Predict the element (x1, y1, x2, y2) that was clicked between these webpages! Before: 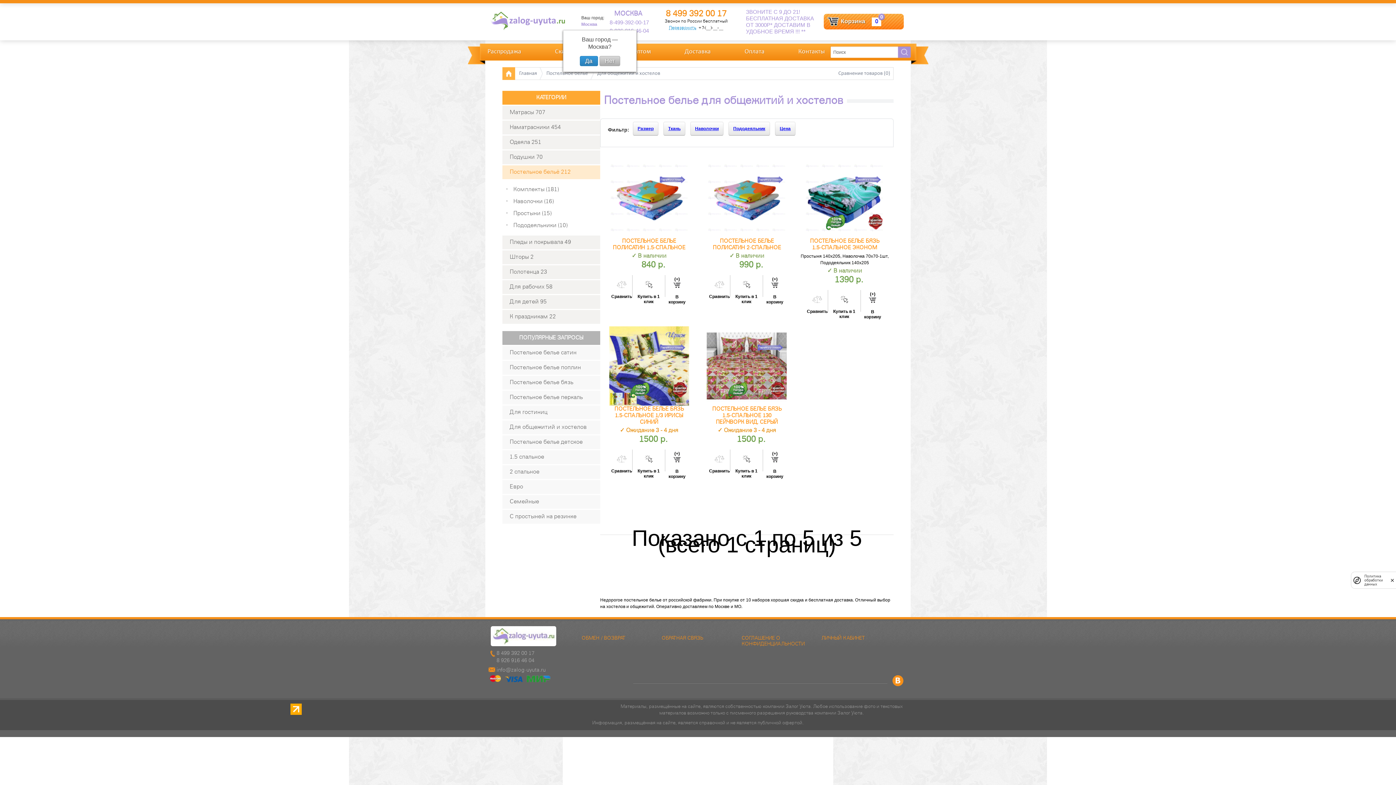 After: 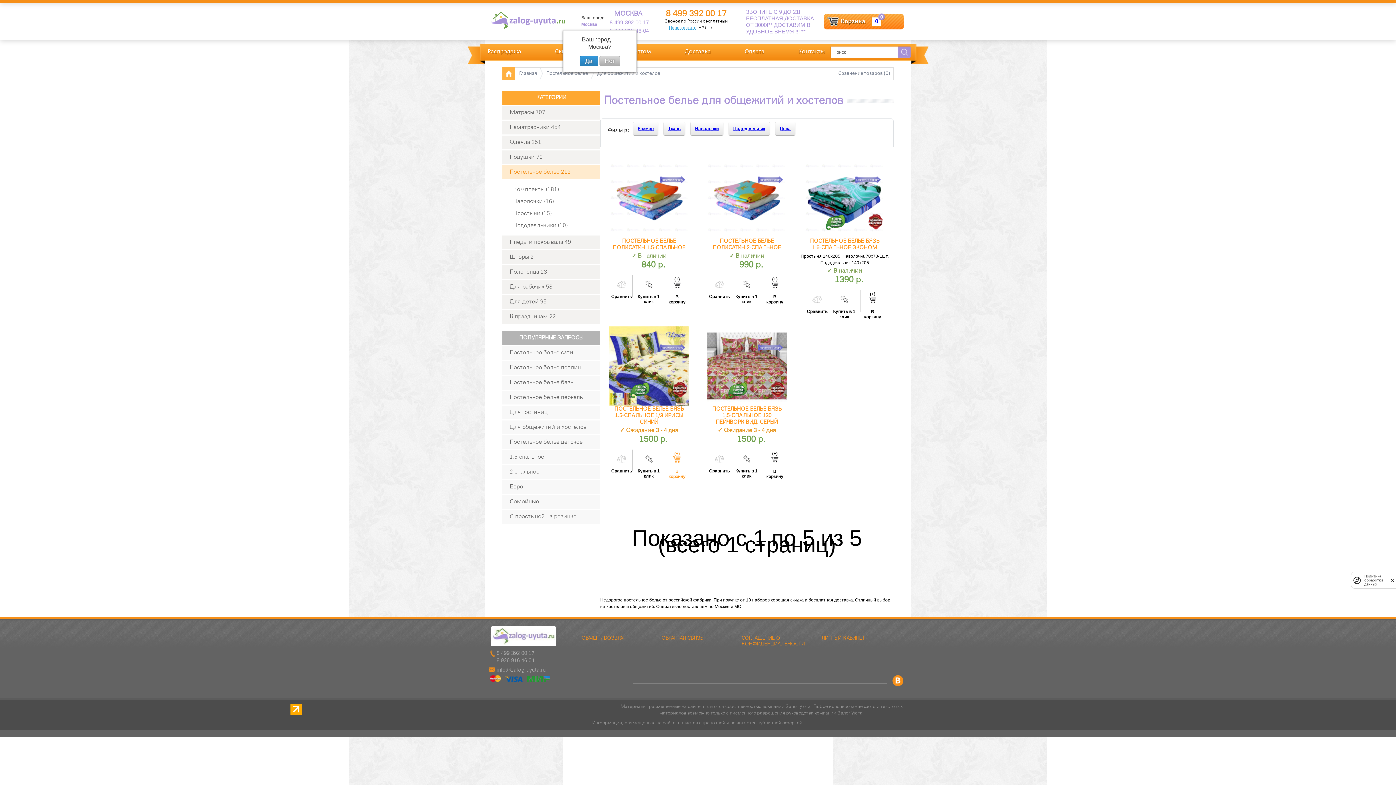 Action: bbox: (665, 450, 689, 479) label: (+)
В корзину